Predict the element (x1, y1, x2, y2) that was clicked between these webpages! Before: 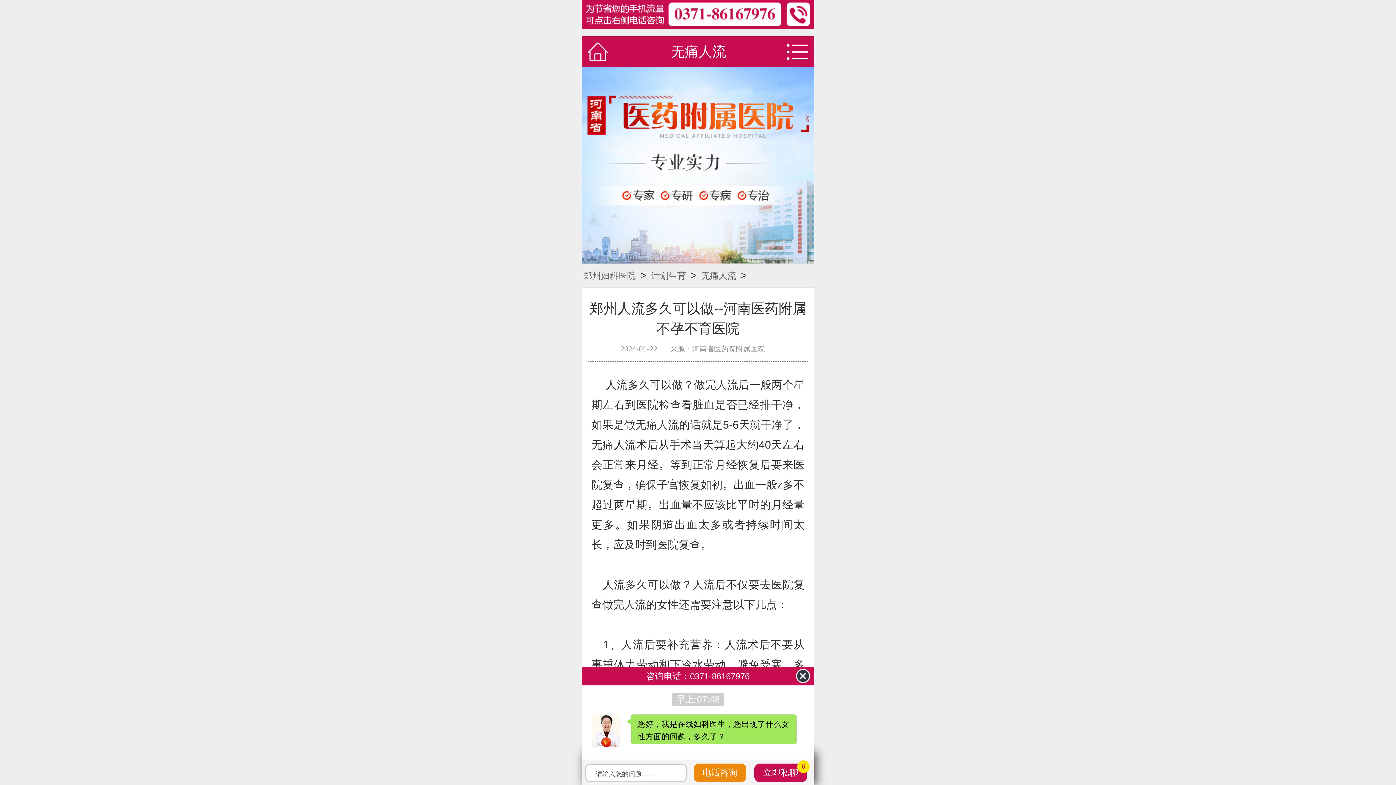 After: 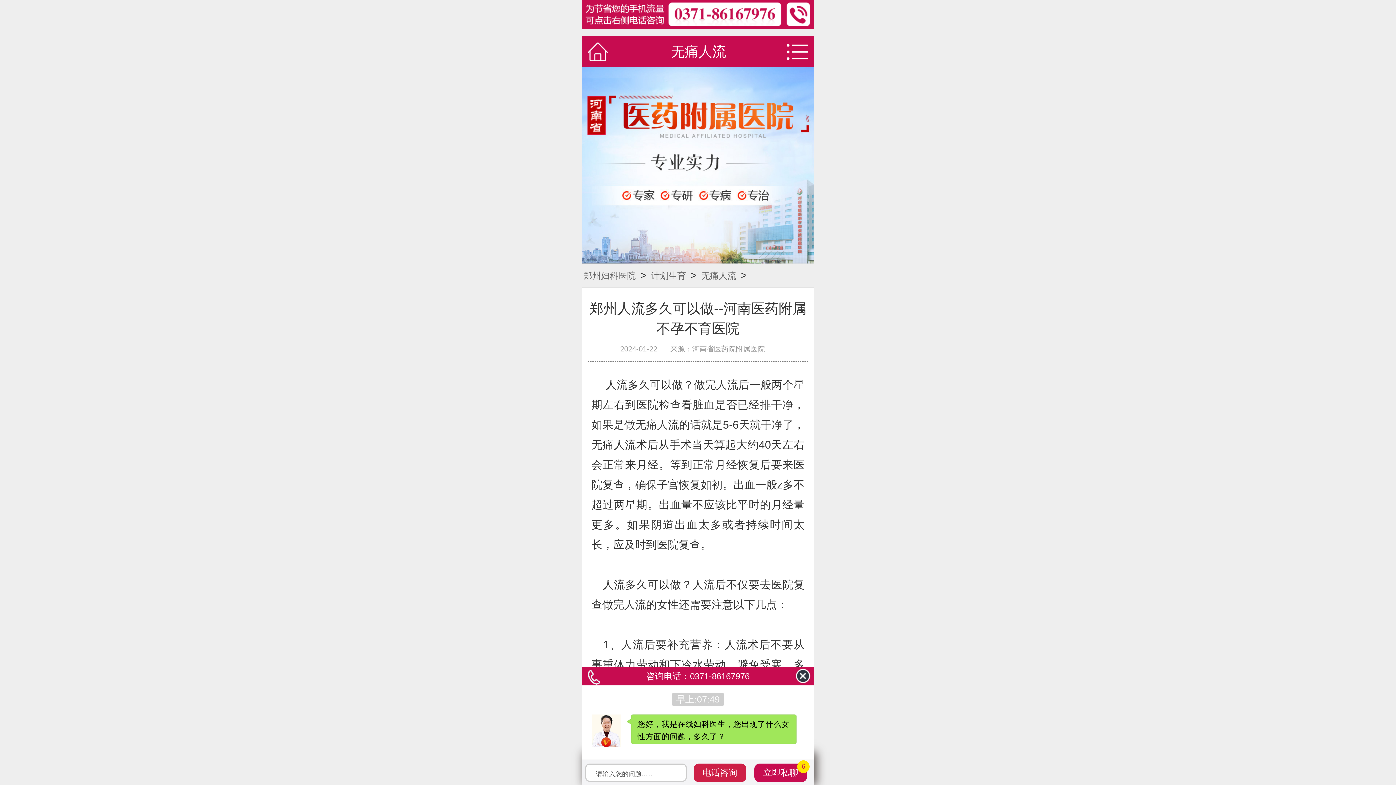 Action: bbox: (796, 345, 806, 352)